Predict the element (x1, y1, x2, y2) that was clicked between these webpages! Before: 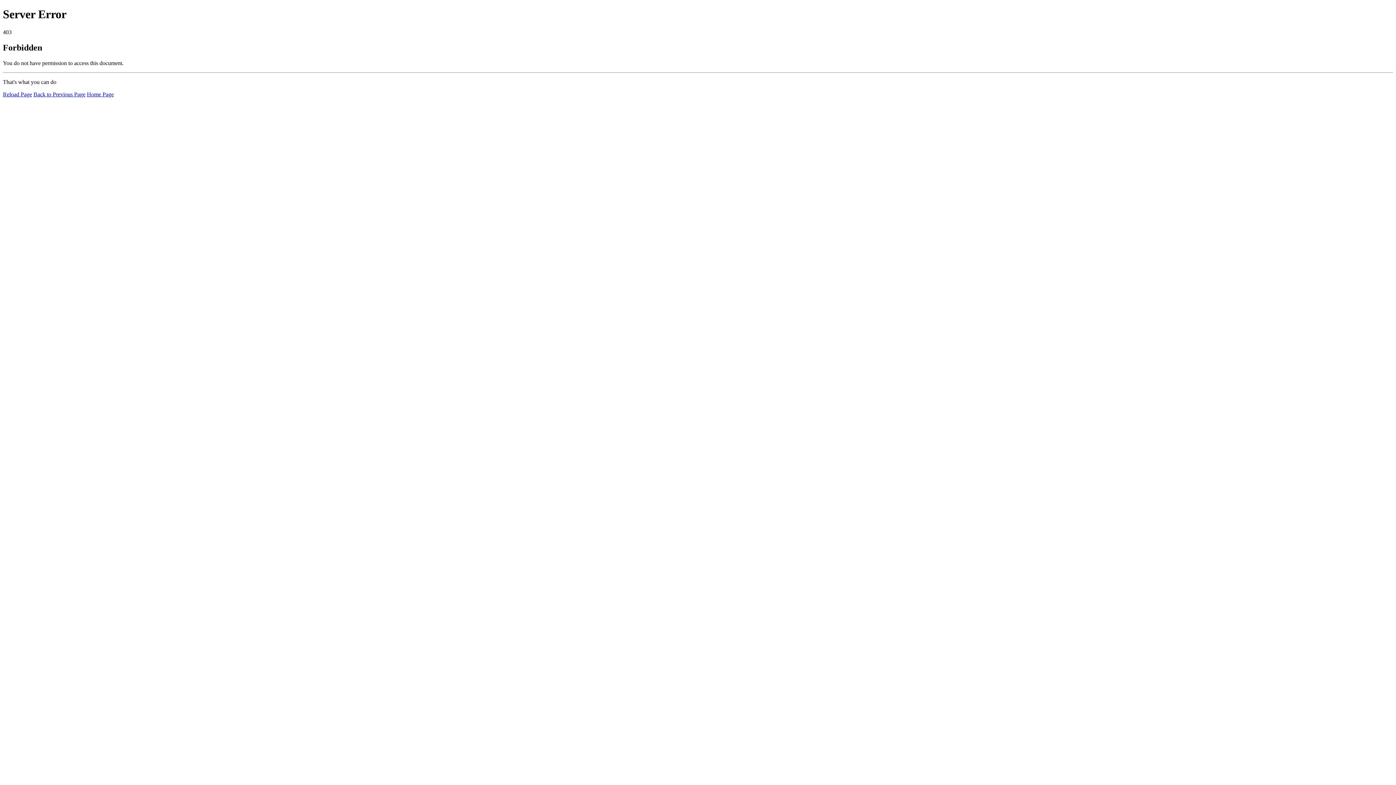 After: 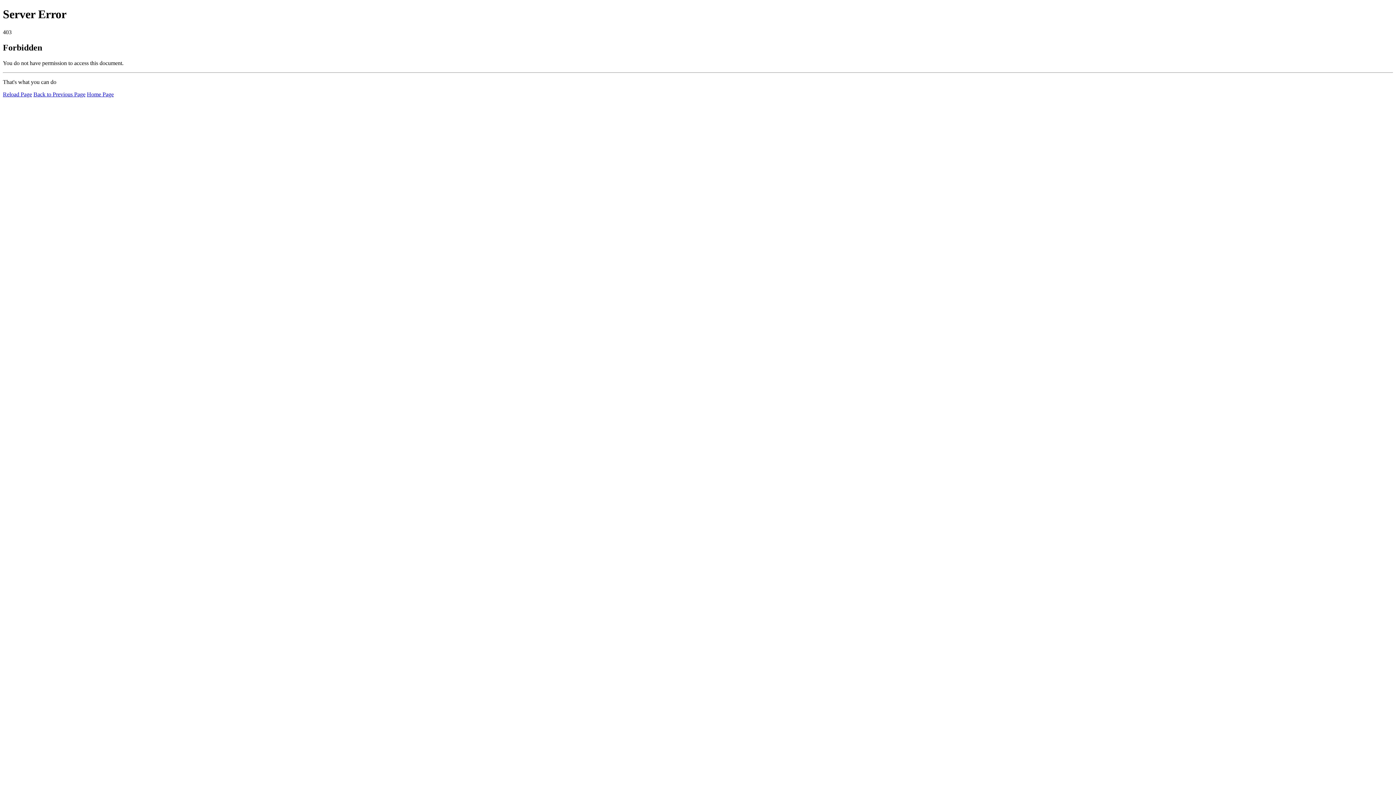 Action: label: Reload Page bbox: (2, 91, 32, 97)